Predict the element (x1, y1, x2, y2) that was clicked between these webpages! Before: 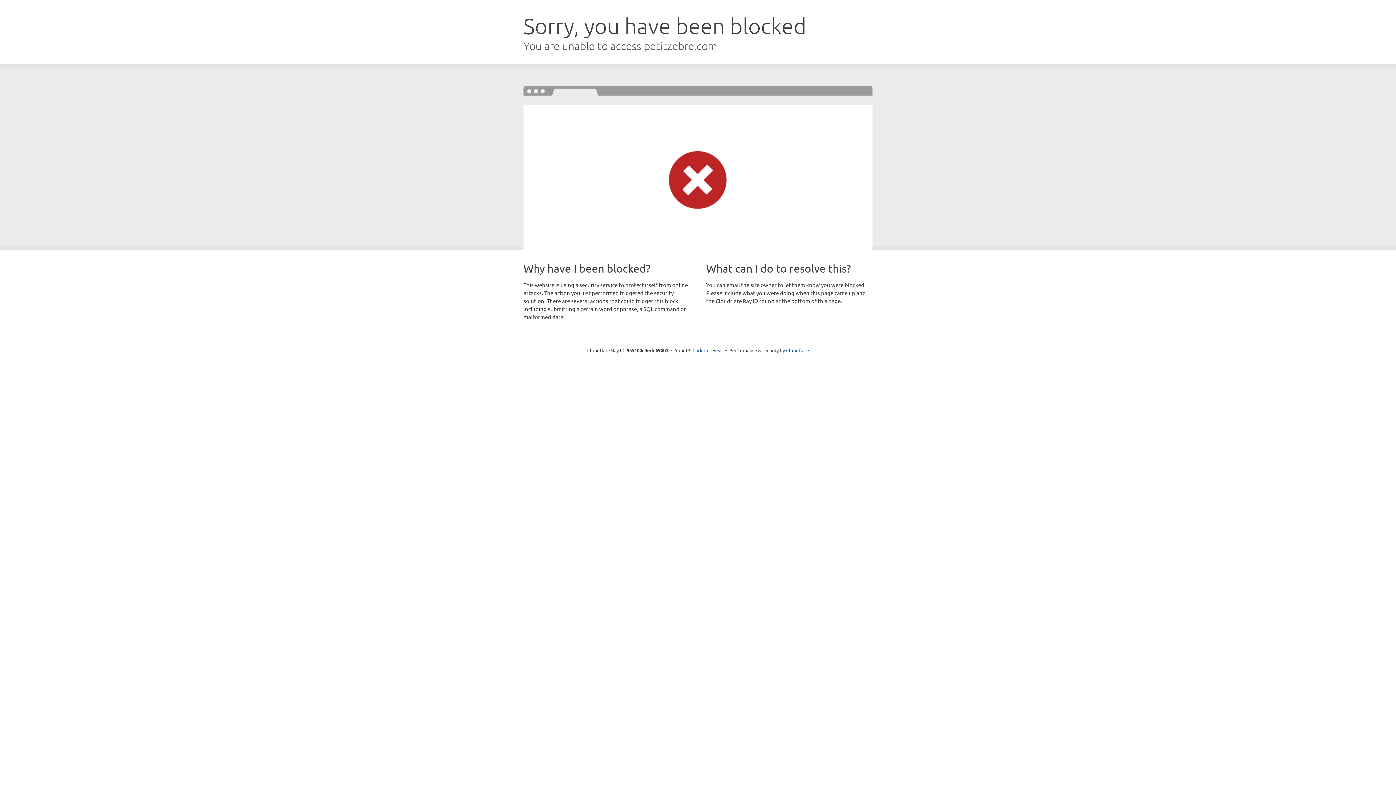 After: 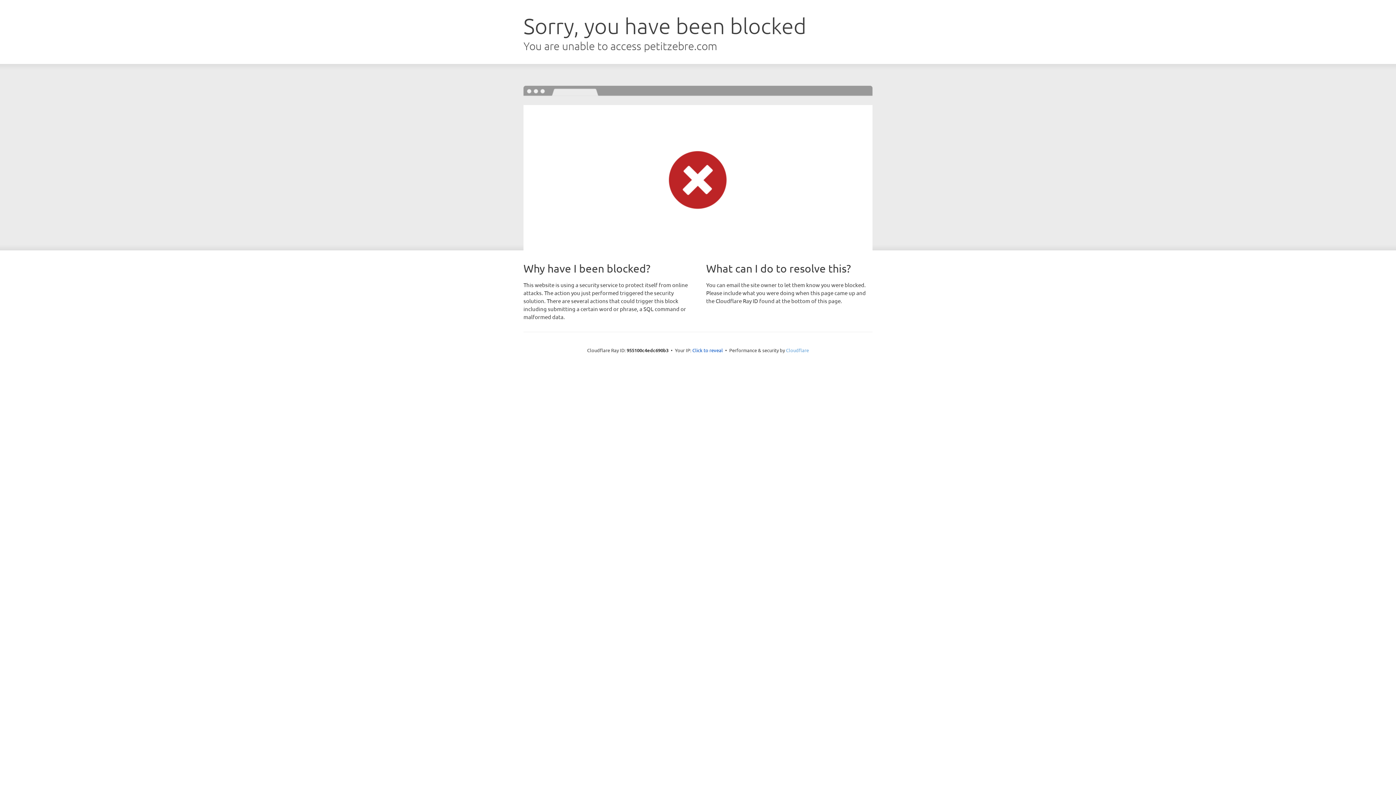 Action: label: Cloudflare bbox: (786, 347, 809, 353)